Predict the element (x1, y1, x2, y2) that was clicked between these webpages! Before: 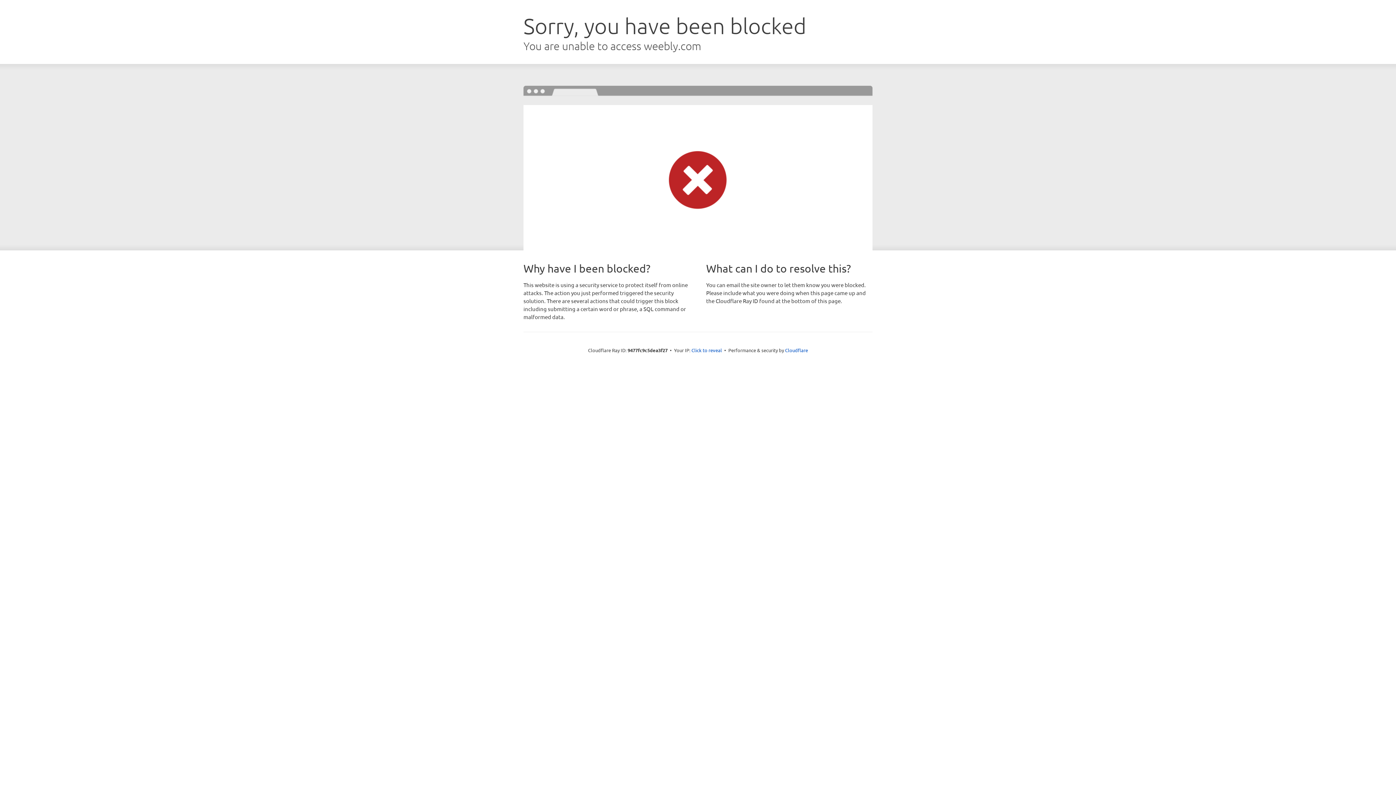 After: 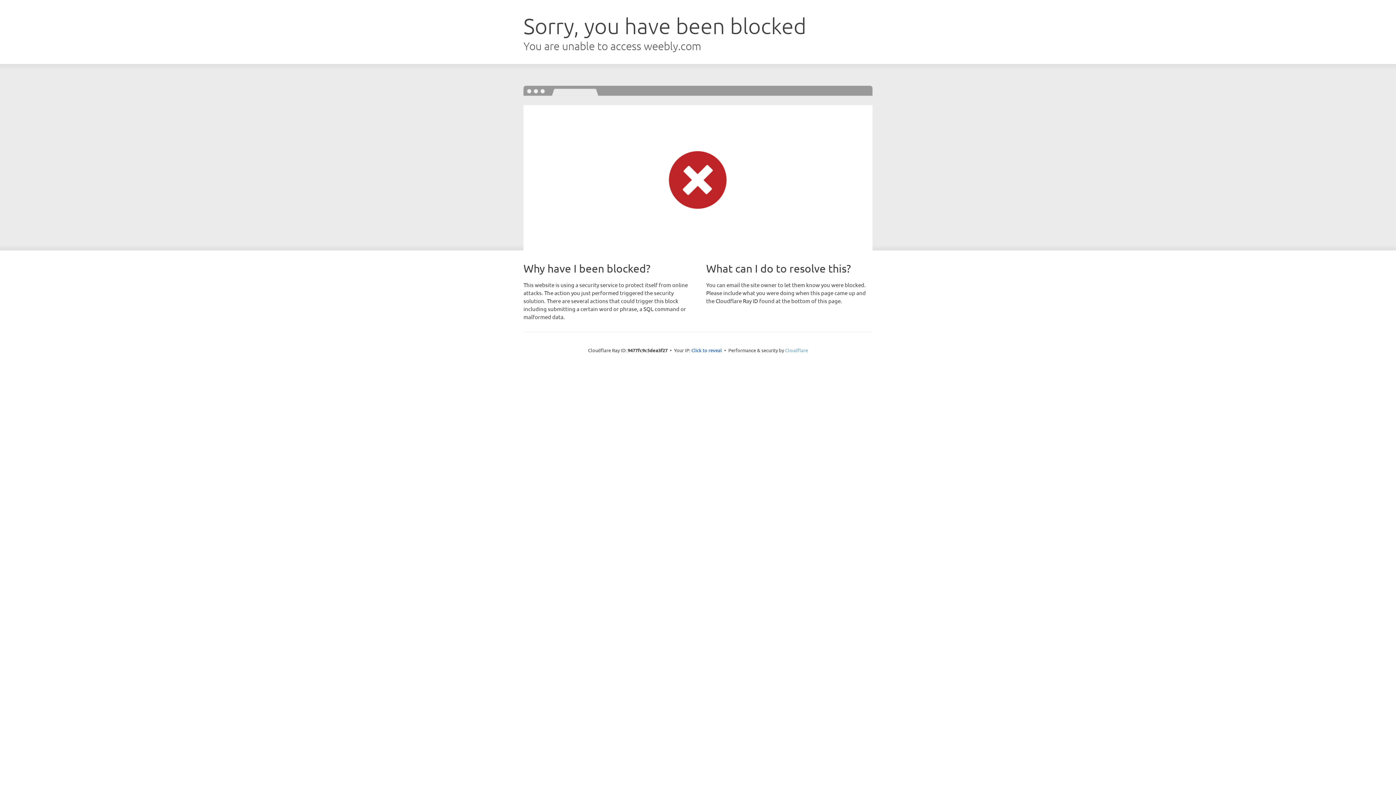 Action: bbox: (785, 347, 808, 353) label: Cloudflare